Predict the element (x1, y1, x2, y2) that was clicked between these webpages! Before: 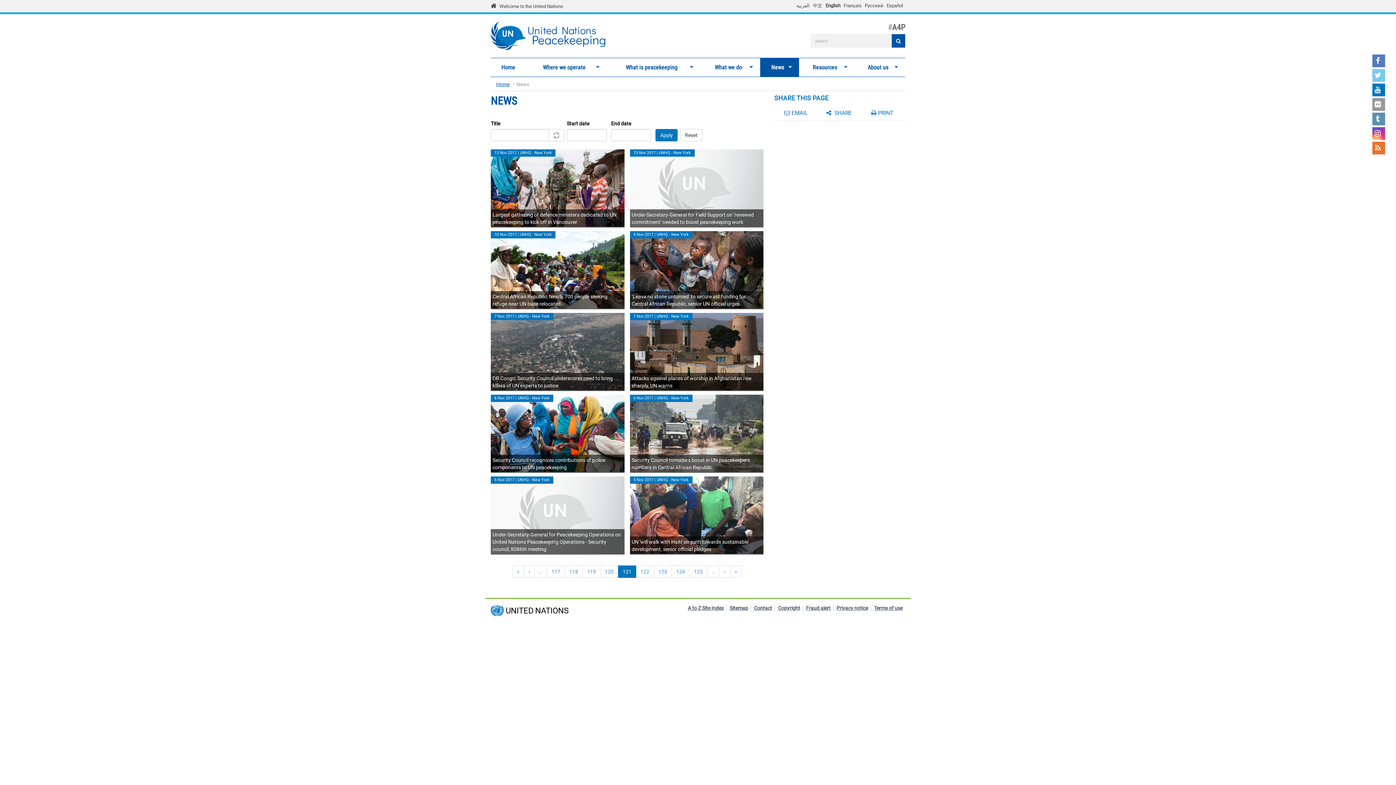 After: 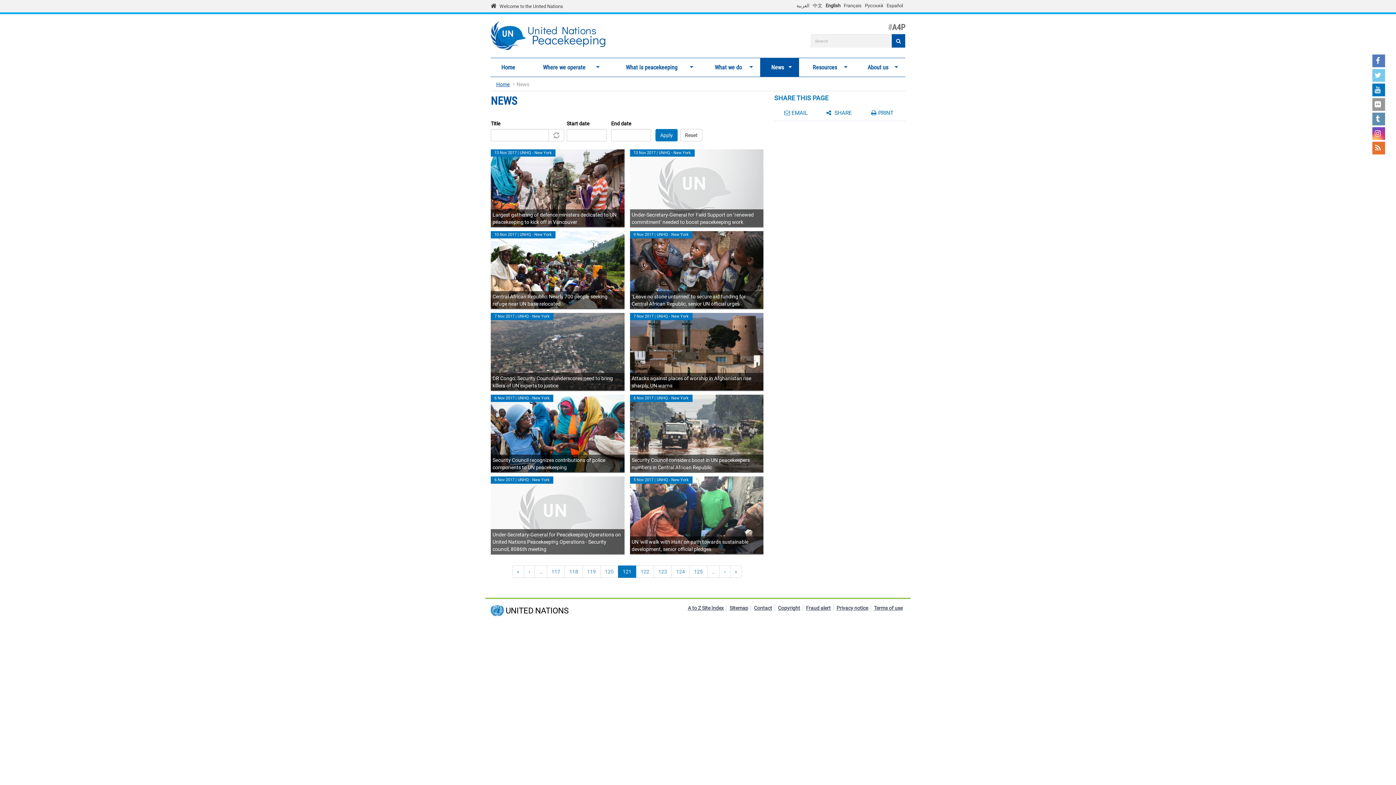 Action: label: EMAIL bbox: (784, 109, 807, 116)